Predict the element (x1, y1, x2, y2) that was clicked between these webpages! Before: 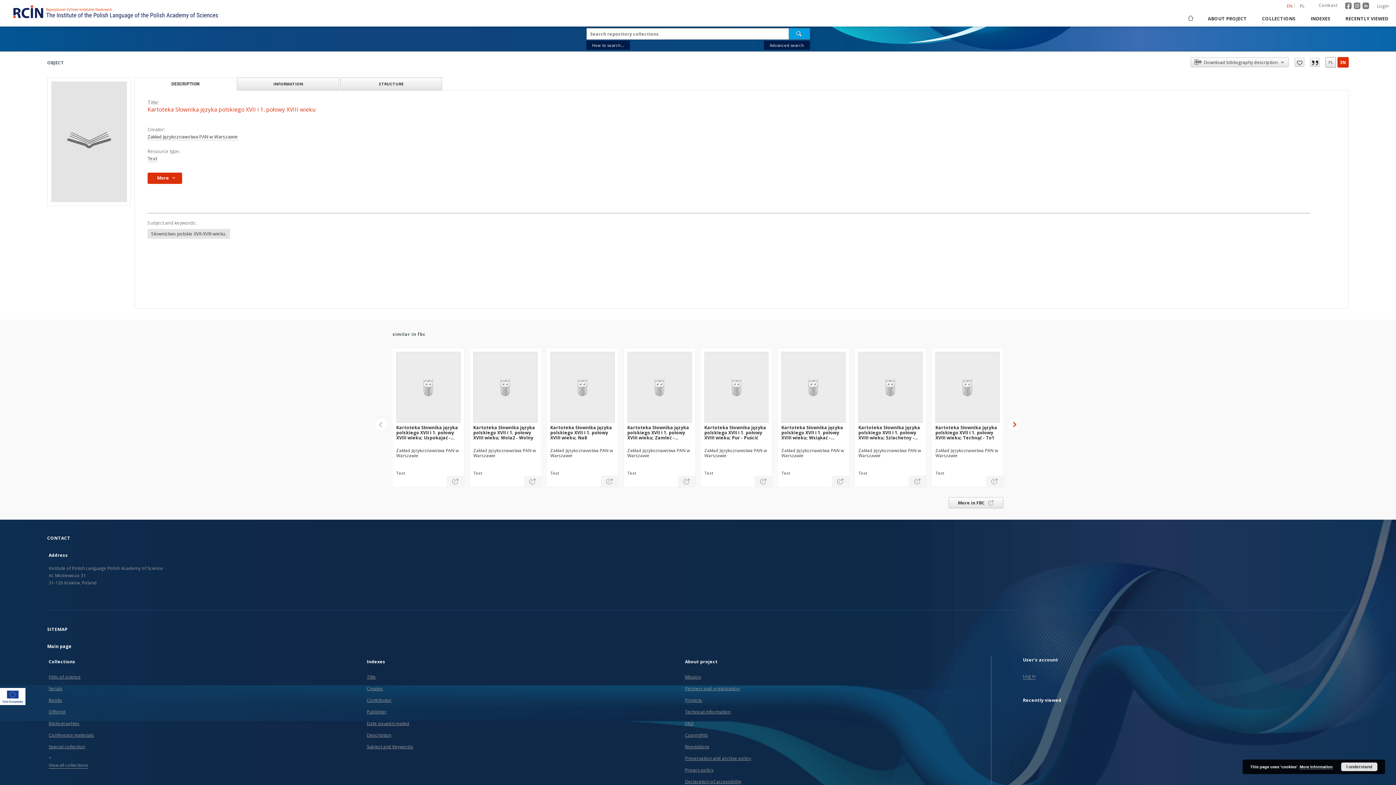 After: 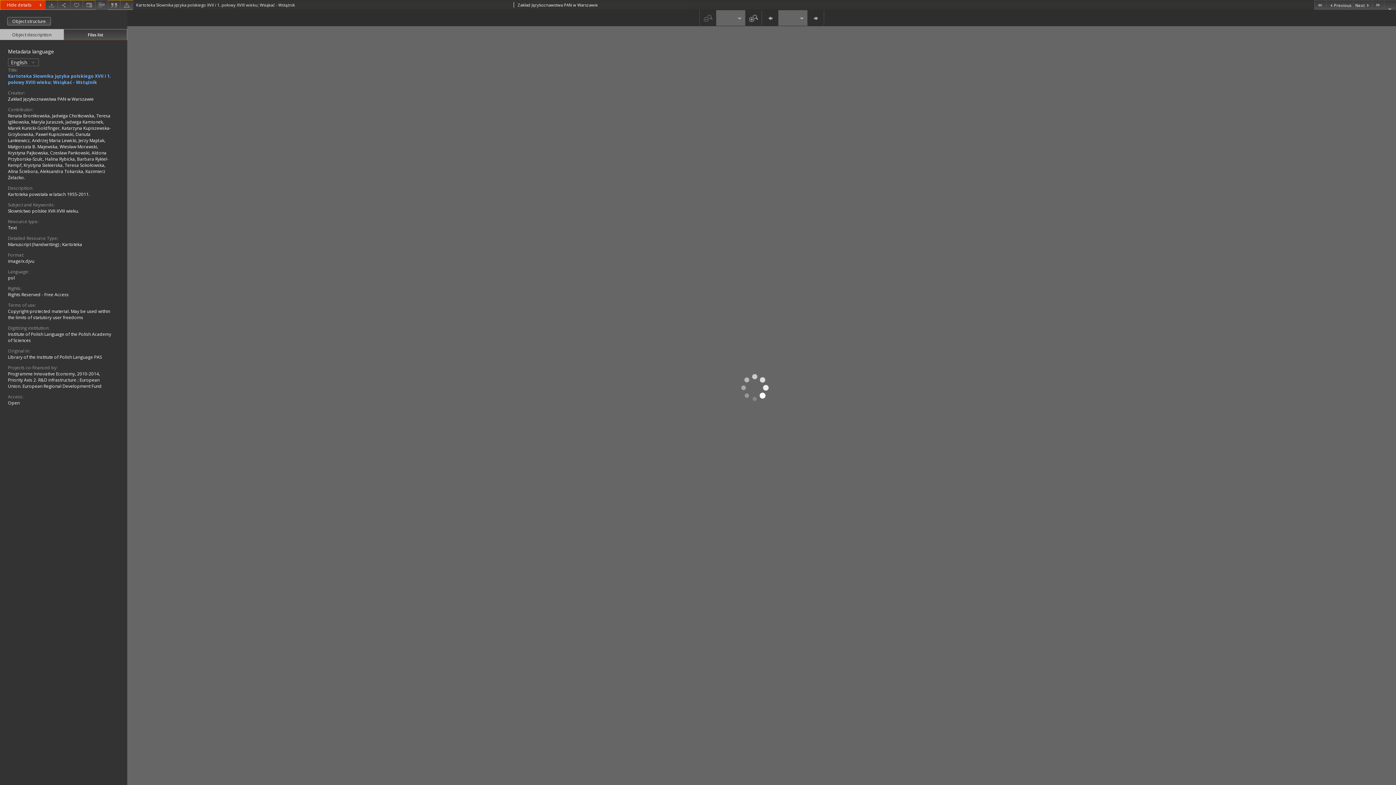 Action: bbox: (781, 352, 845, 422) label: Kartoteka Słownika języka polskiego XVII i 1. połowy XVIII wieku; Wsiąkać - Wstążnik